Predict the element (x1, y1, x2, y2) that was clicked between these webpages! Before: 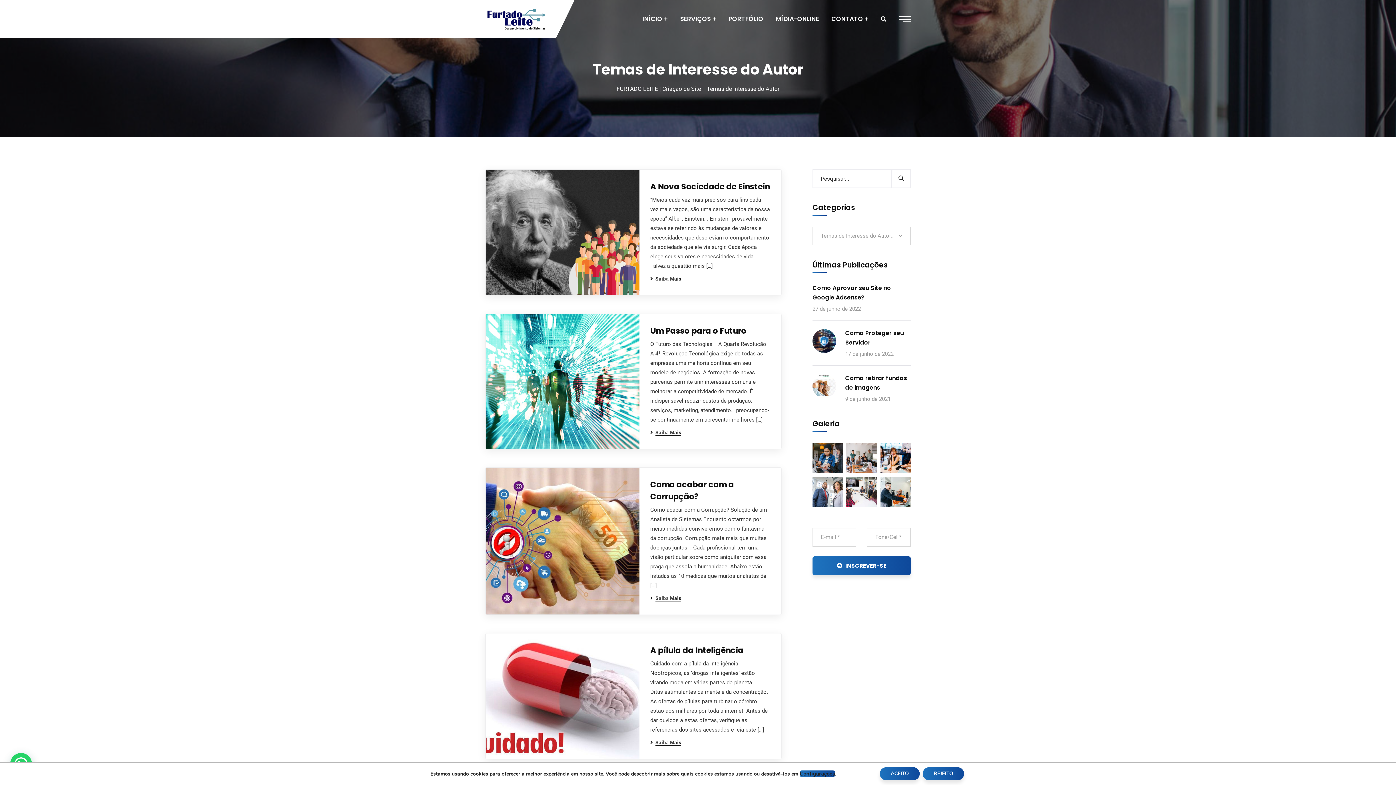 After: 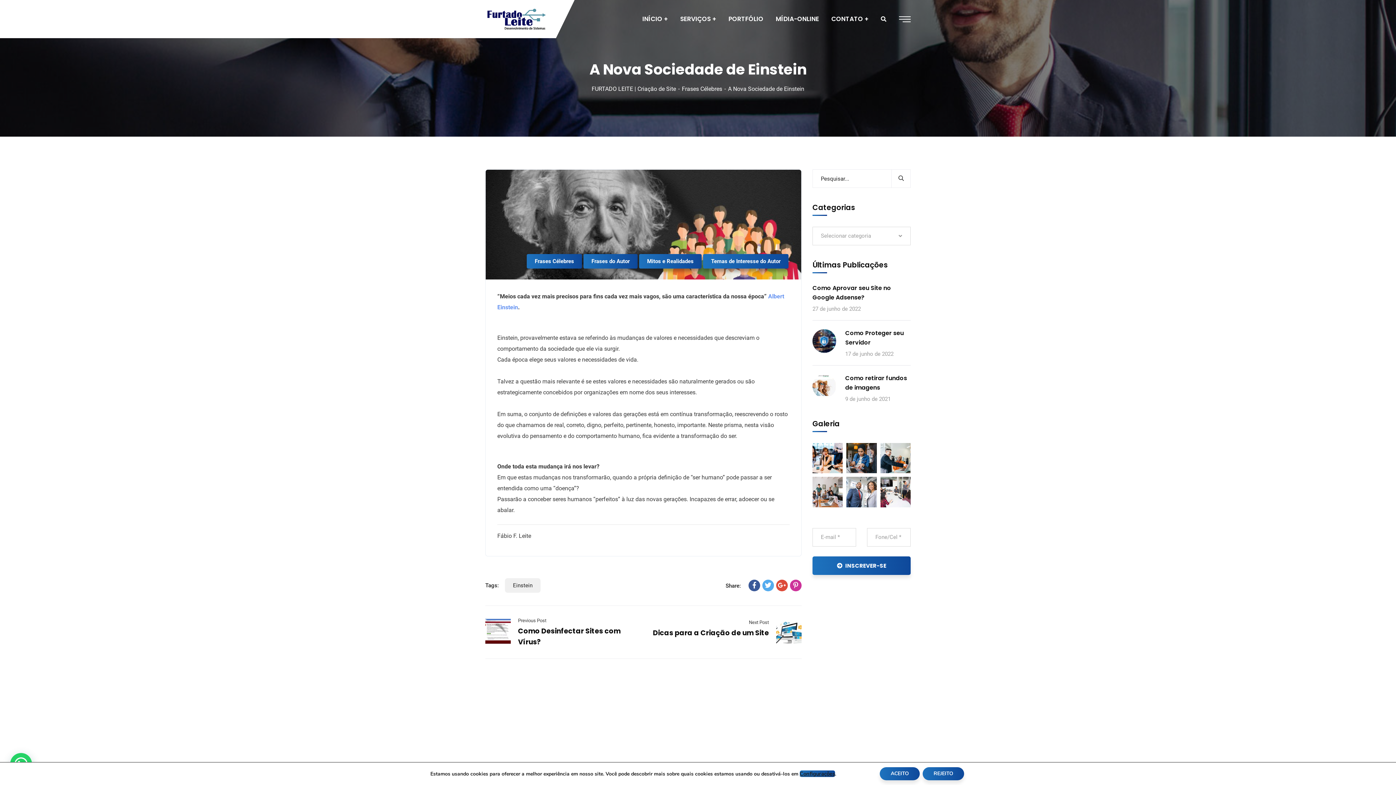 Action: bbox: (650, 276, 681, 281) label:  Saiba Mais